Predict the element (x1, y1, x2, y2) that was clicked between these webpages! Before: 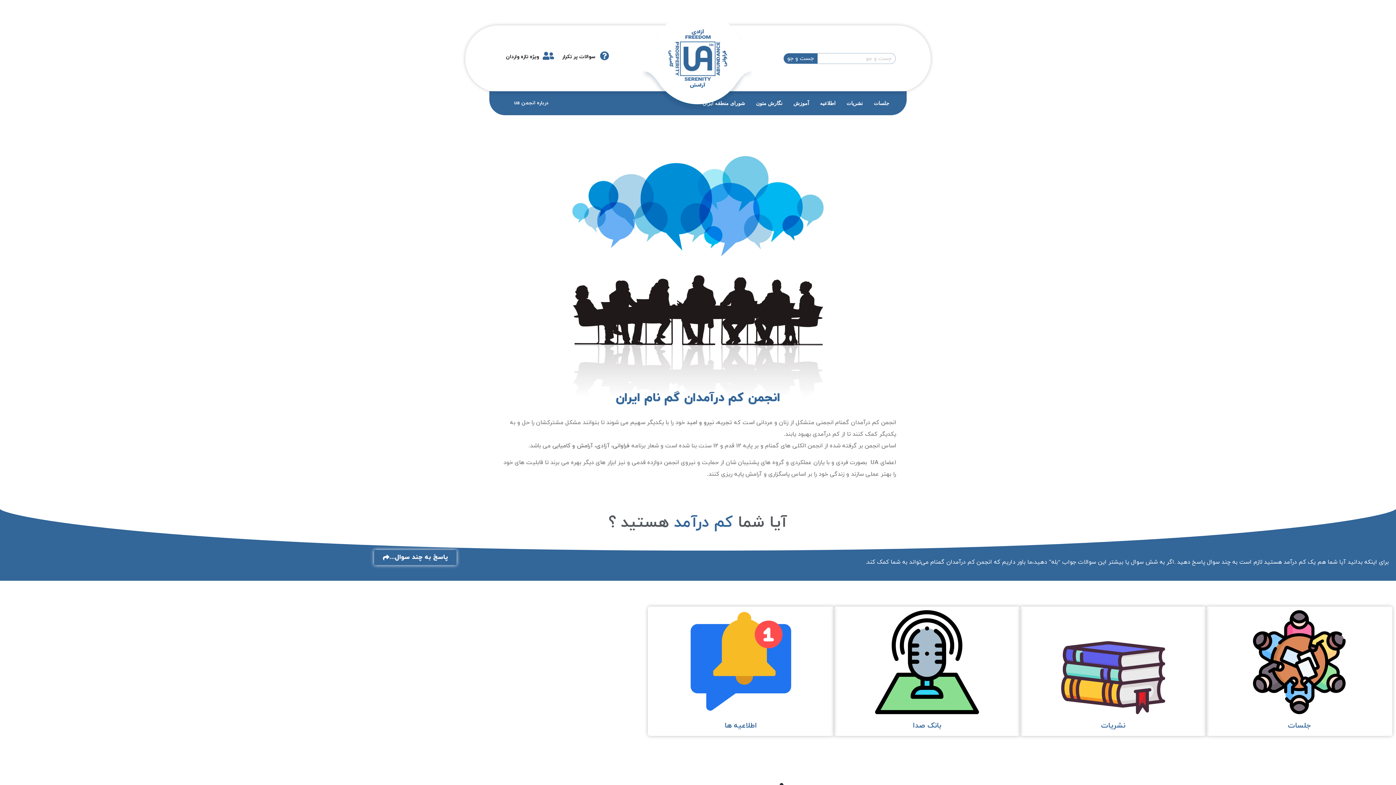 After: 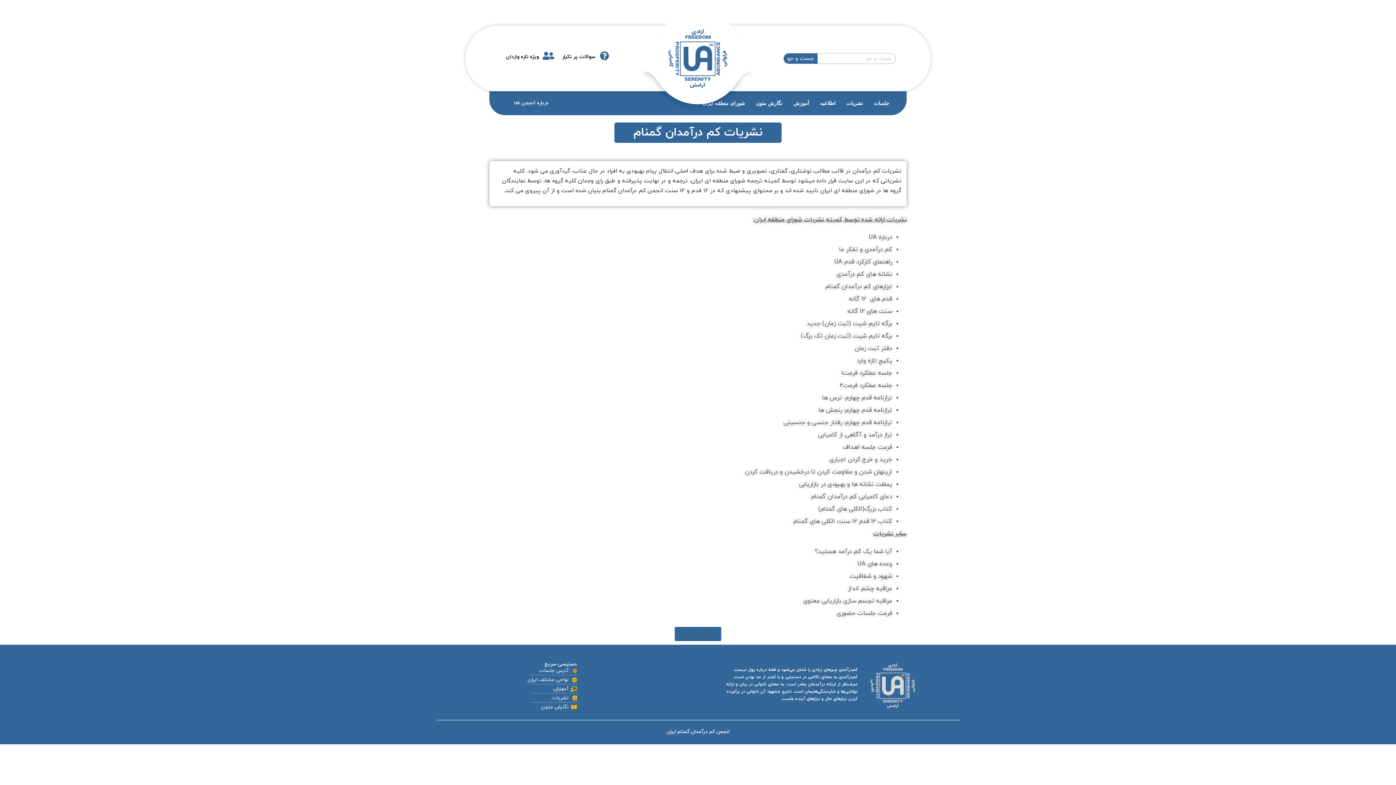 Action: bbox: (1061, 709, 1165, 717)